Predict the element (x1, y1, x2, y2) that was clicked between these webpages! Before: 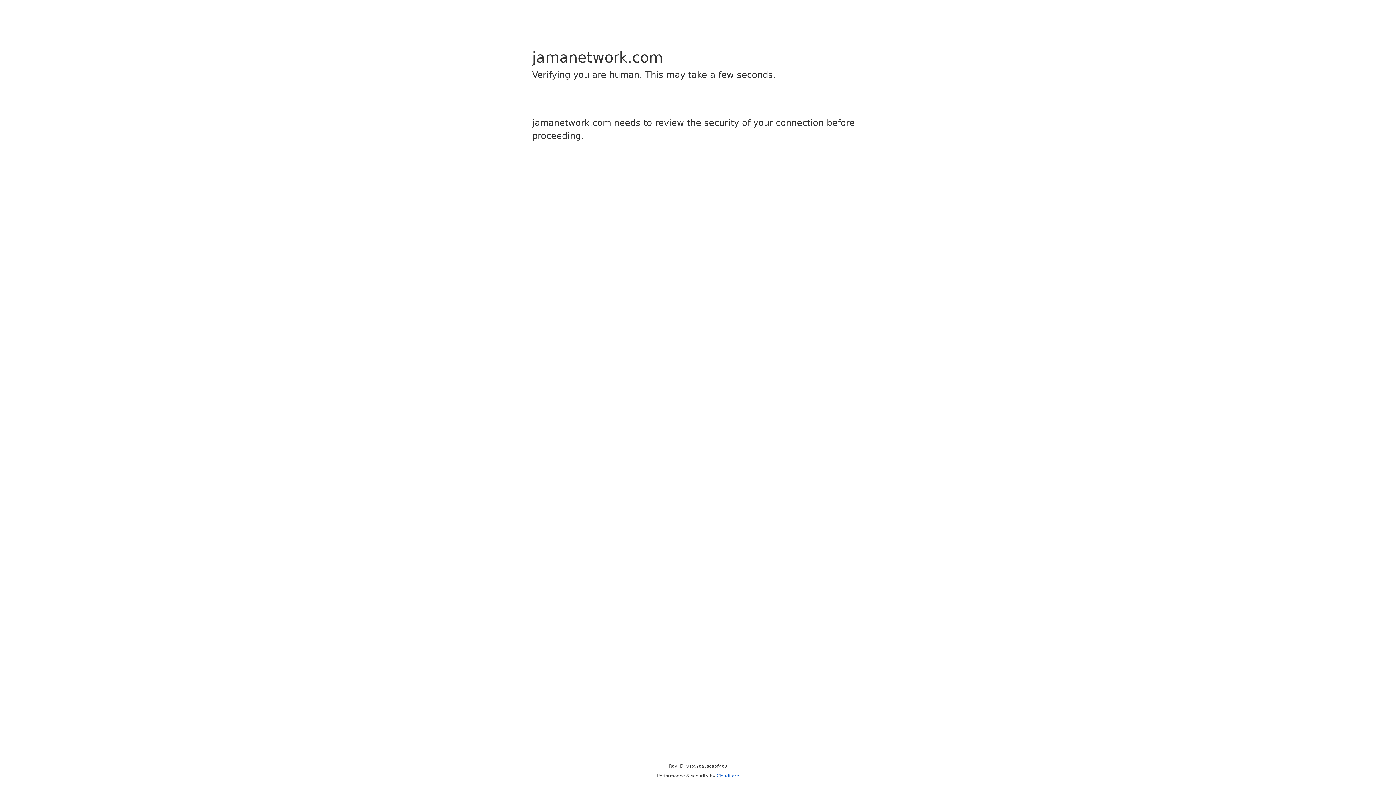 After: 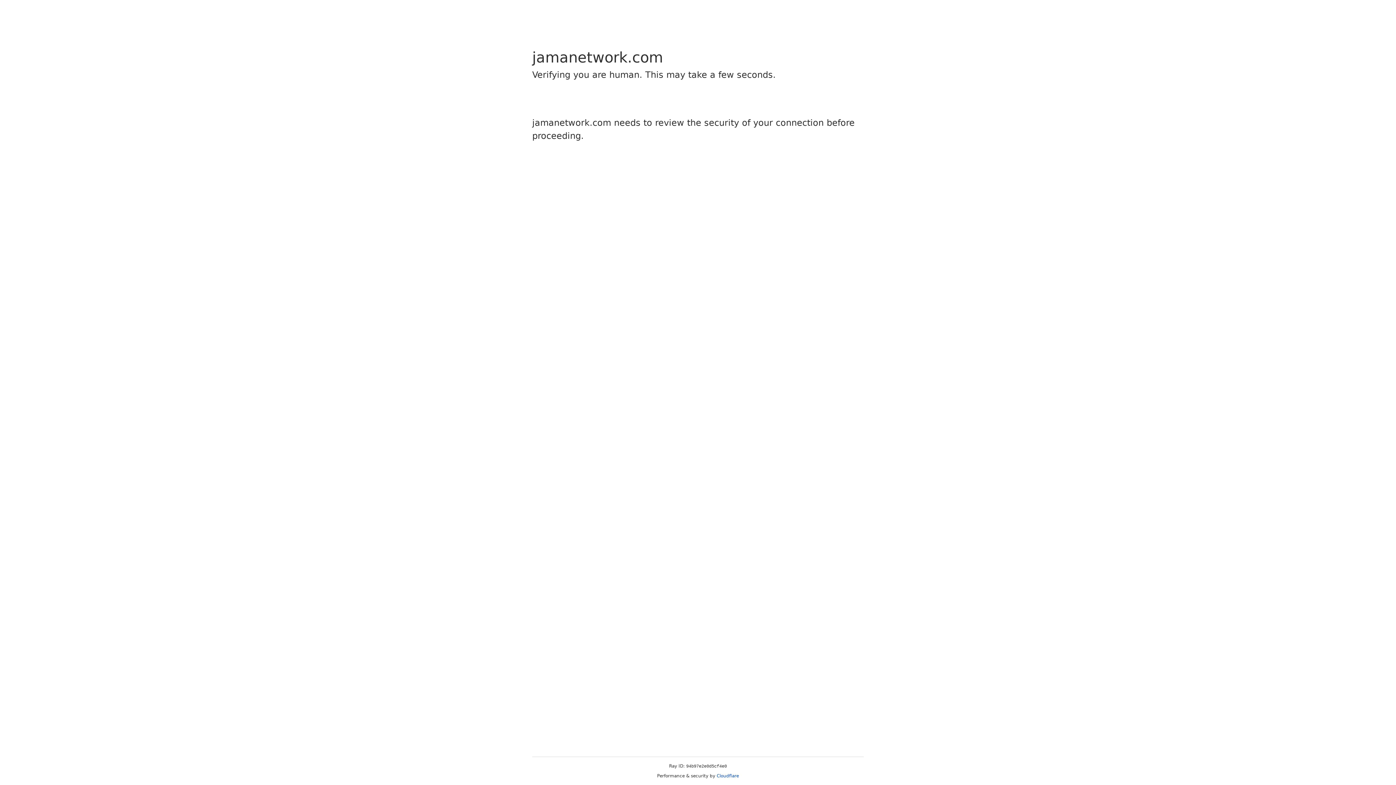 Action: label: Cloudflare bbox: (716, 773, 739, 778)